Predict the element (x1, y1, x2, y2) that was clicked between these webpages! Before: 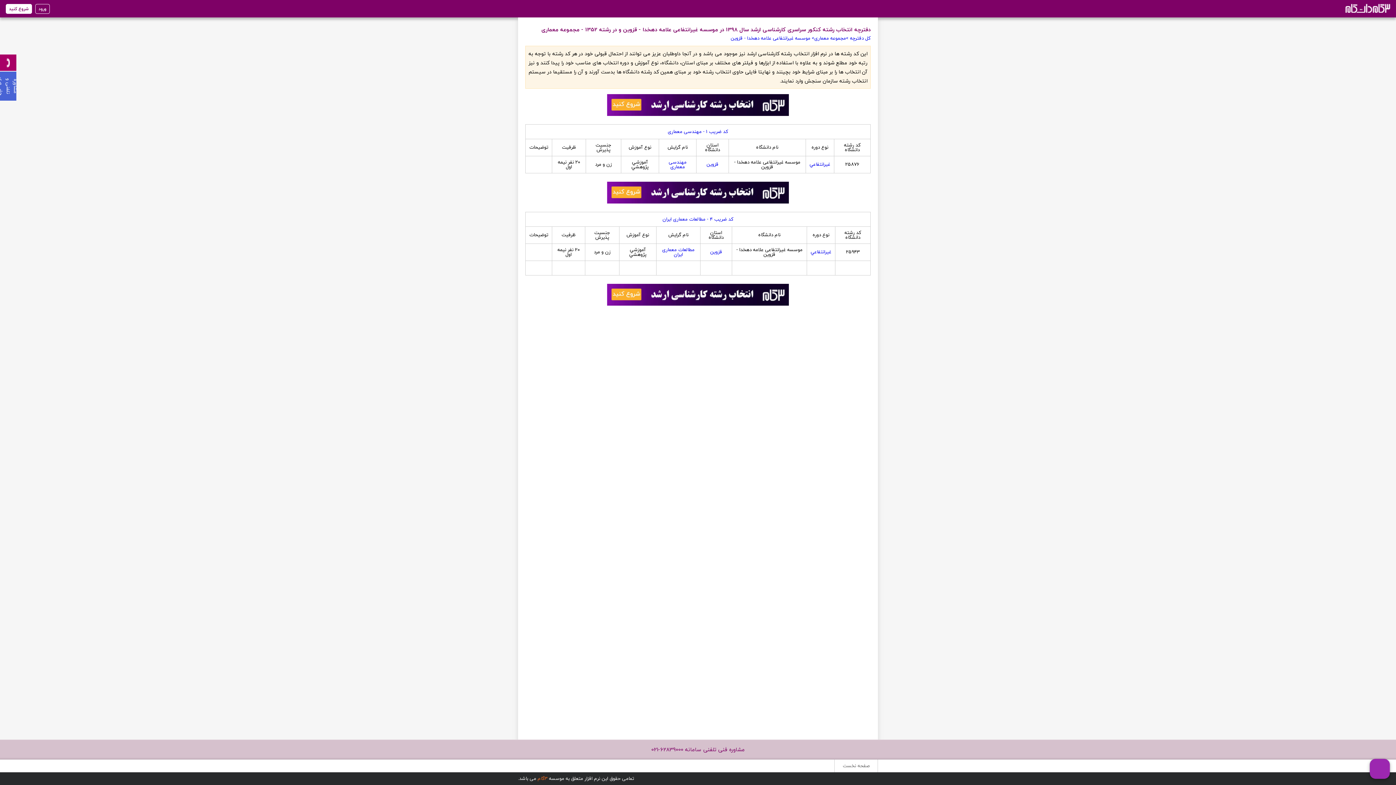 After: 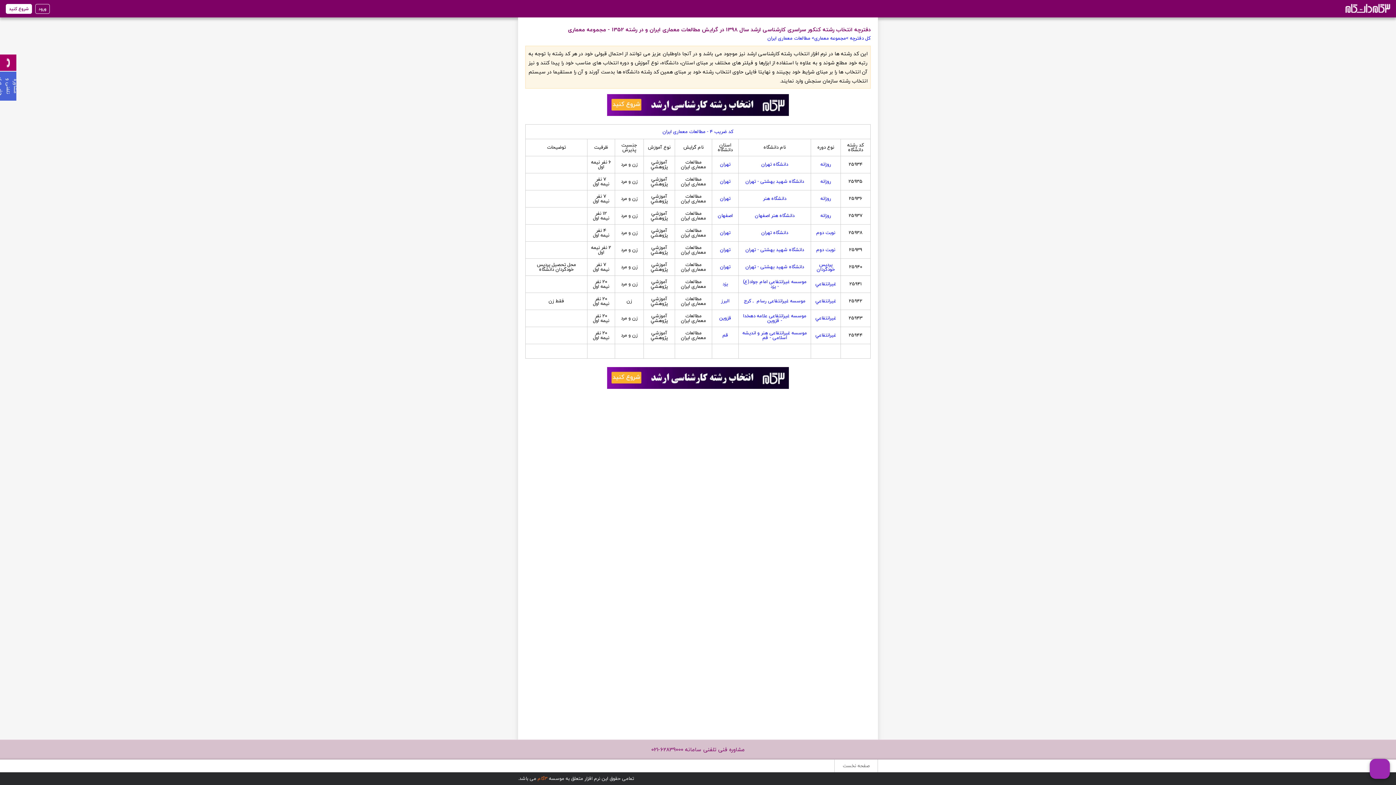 Action: bbox: (662, 245, 694, 258) label: مطالعات معماری ایران